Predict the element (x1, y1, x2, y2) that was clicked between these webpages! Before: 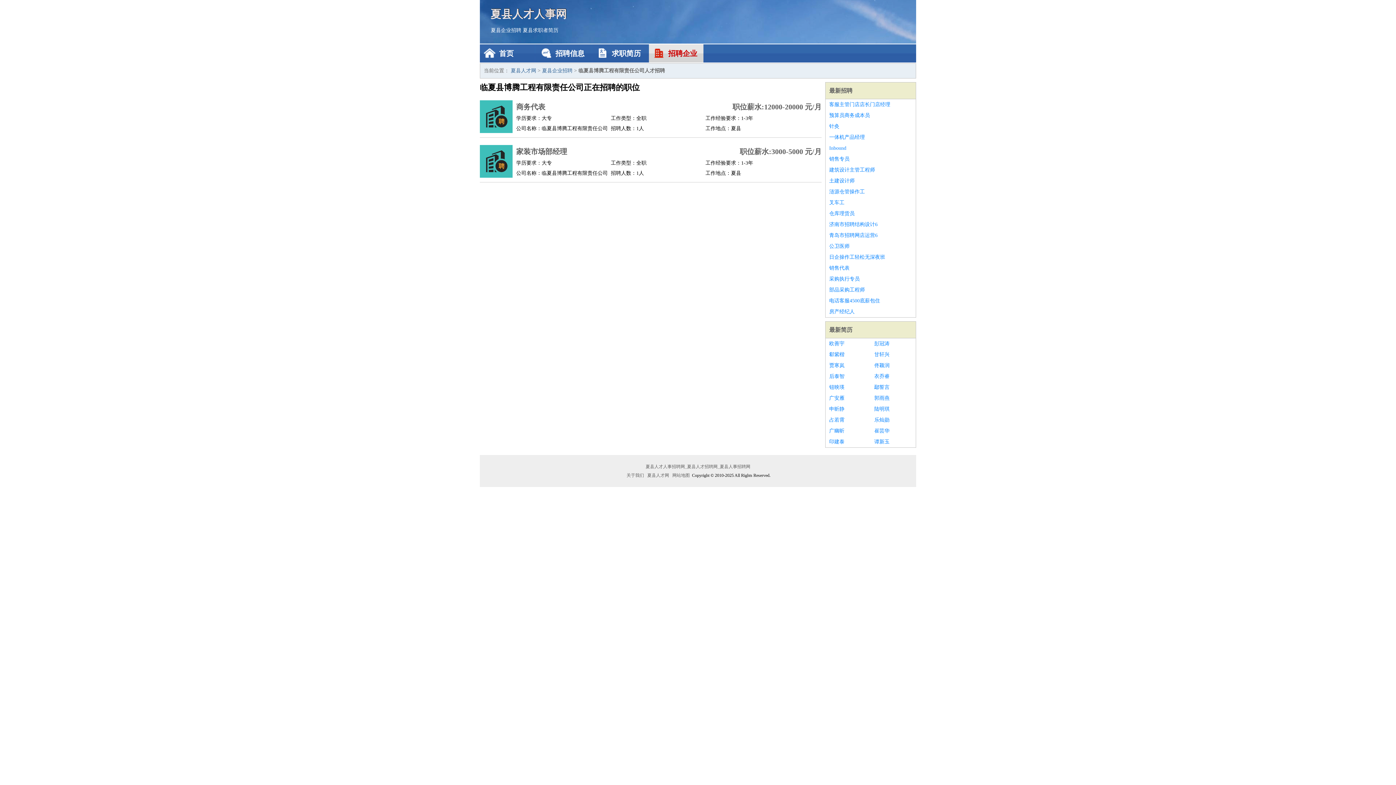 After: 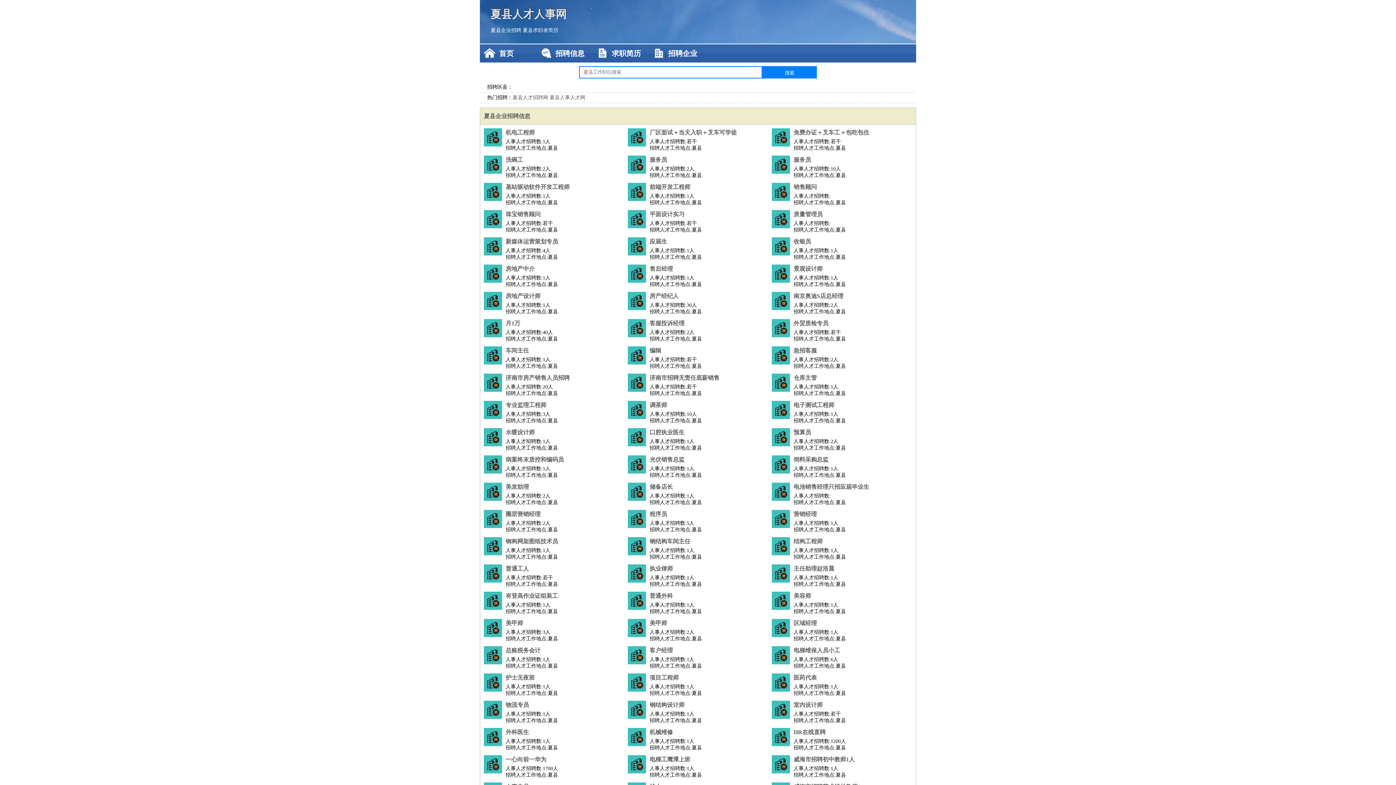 Action: label: 夏县人才网 bbox: (510, 68, 536, 73)